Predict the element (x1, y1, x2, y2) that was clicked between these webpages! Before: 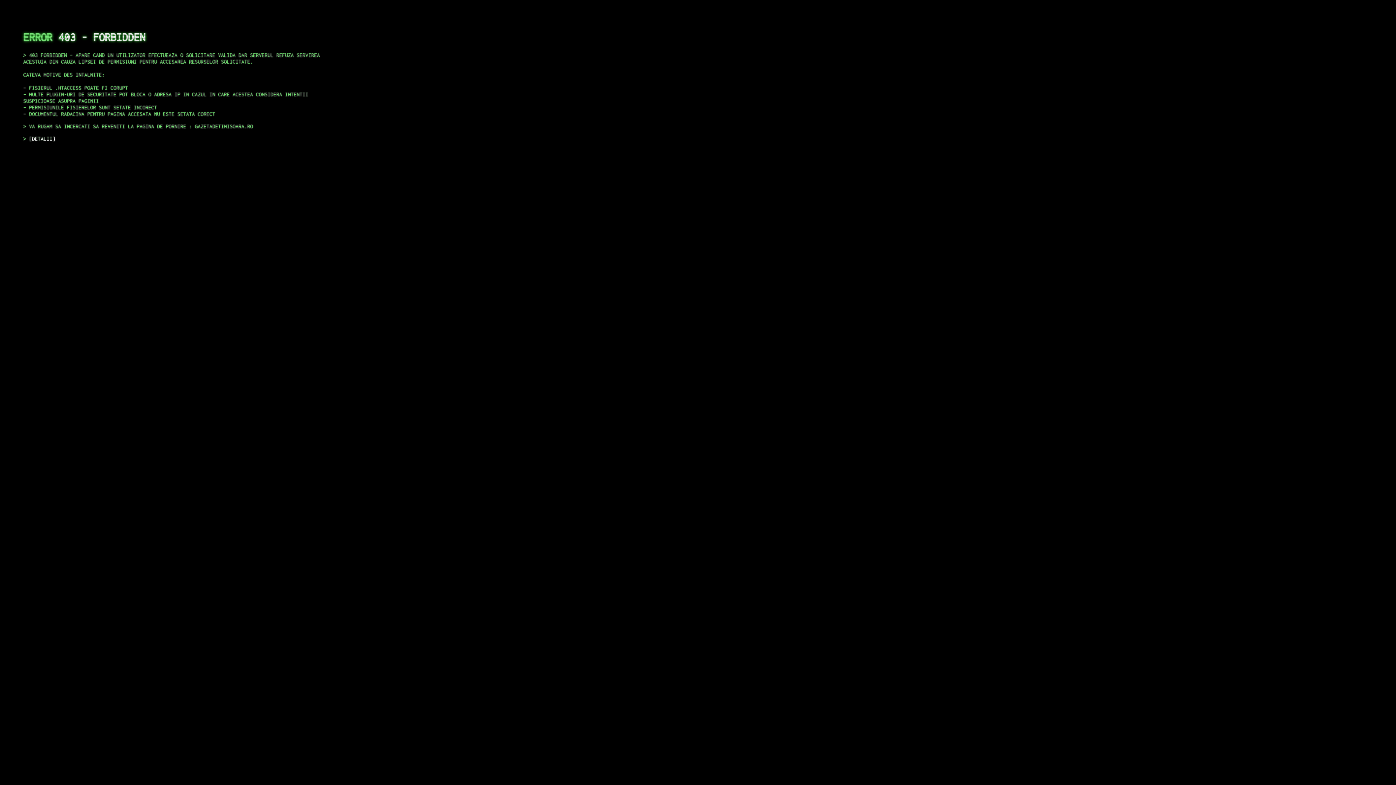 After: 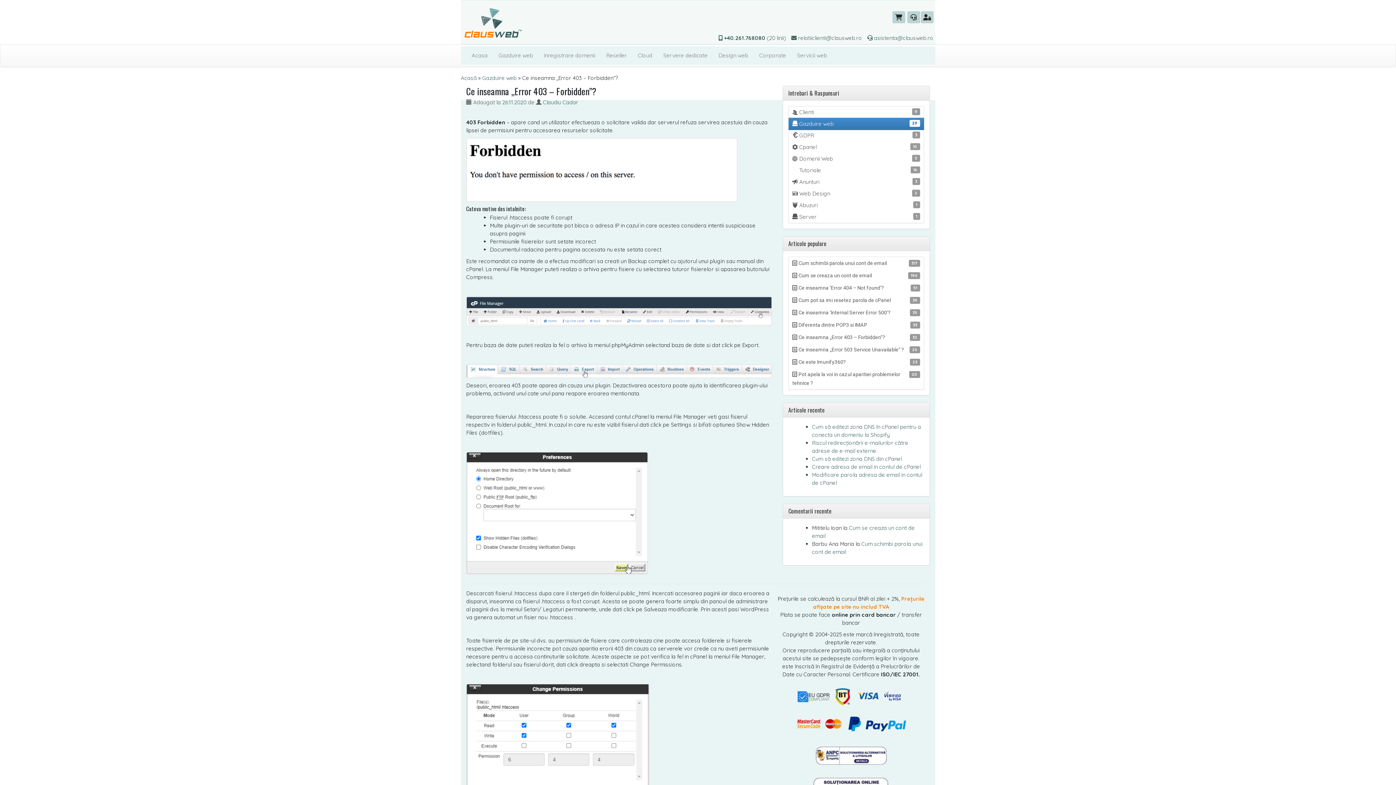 Action: bbox: (29, 135, 55, 141) label: DETALII